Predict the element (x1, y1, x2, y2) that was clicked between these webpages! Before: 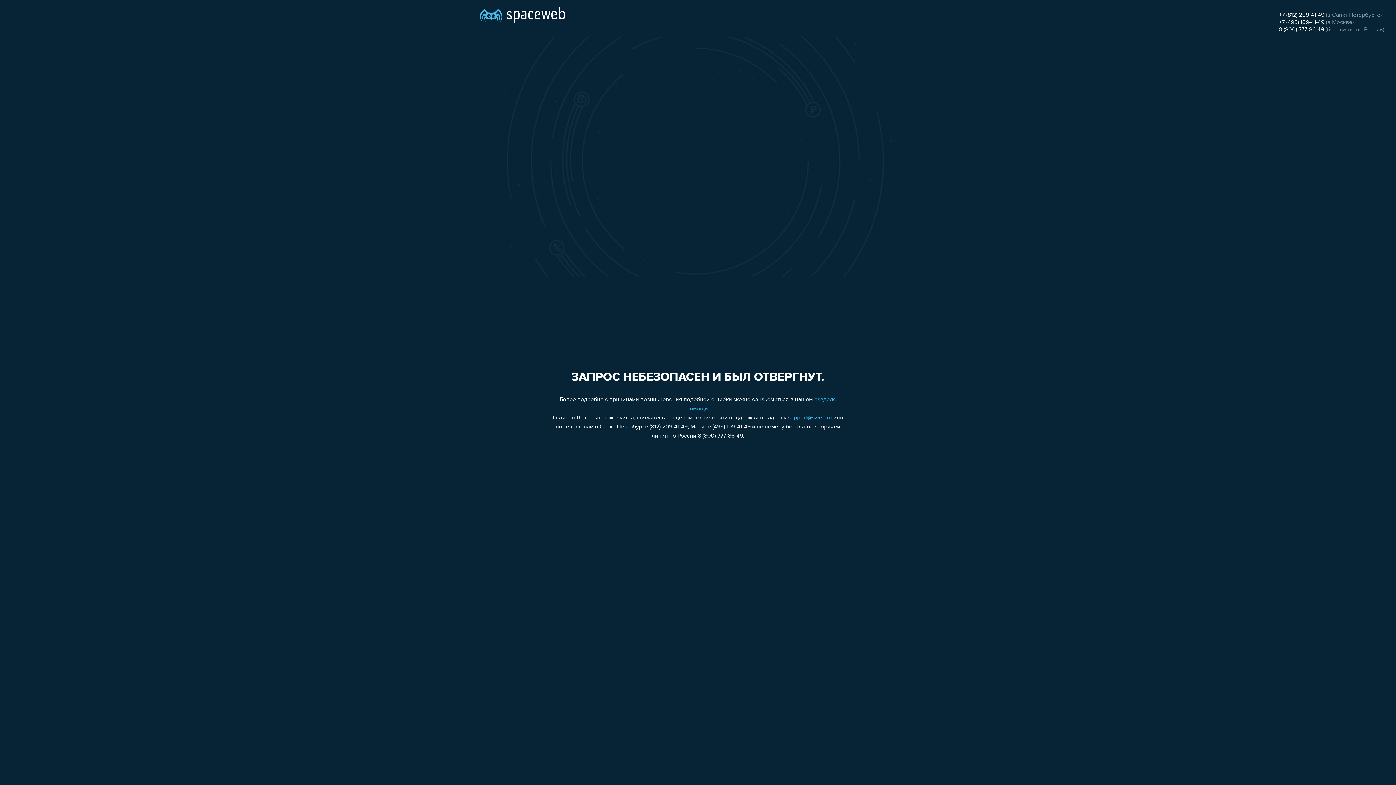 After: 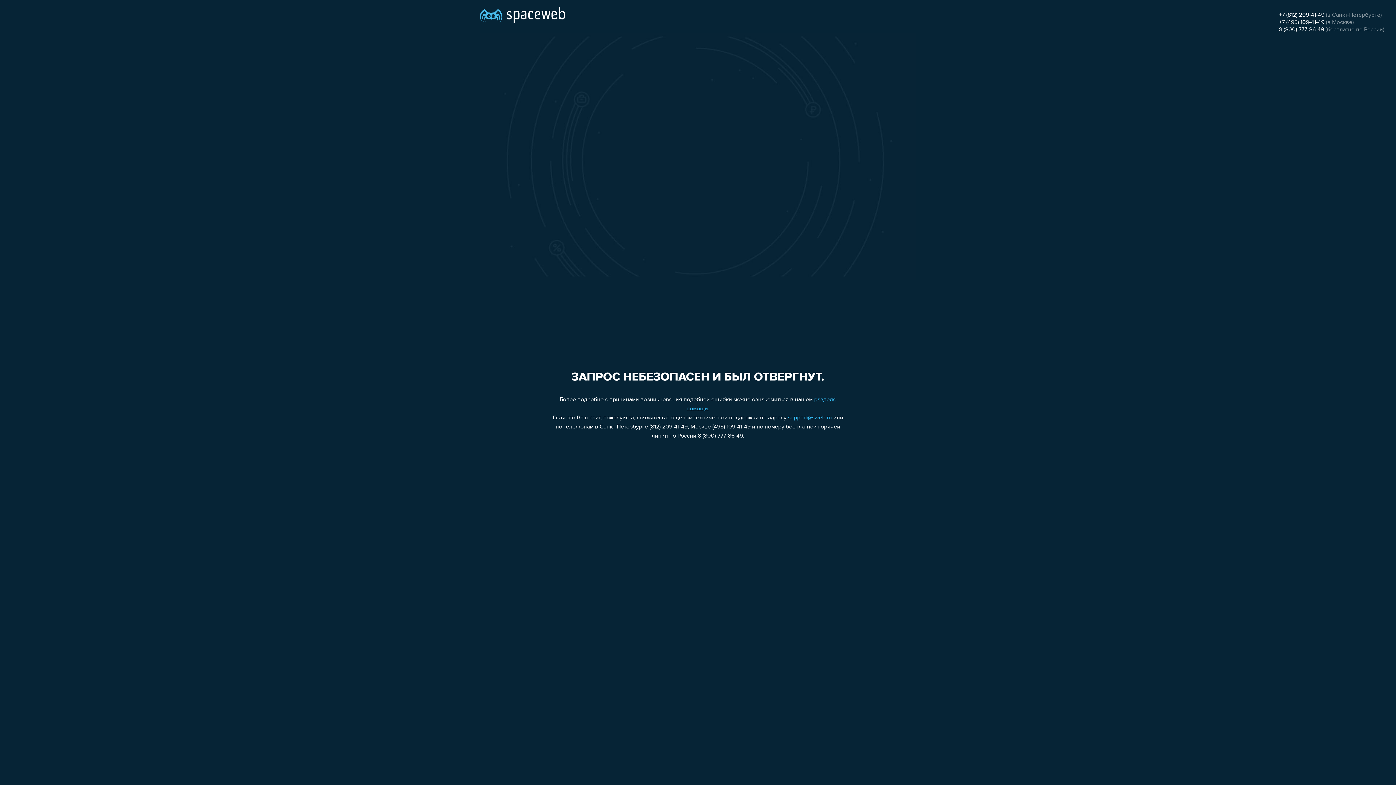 Action: bbox: (1279, 12, 1324, 18) label: +7 (812) 209-41-49